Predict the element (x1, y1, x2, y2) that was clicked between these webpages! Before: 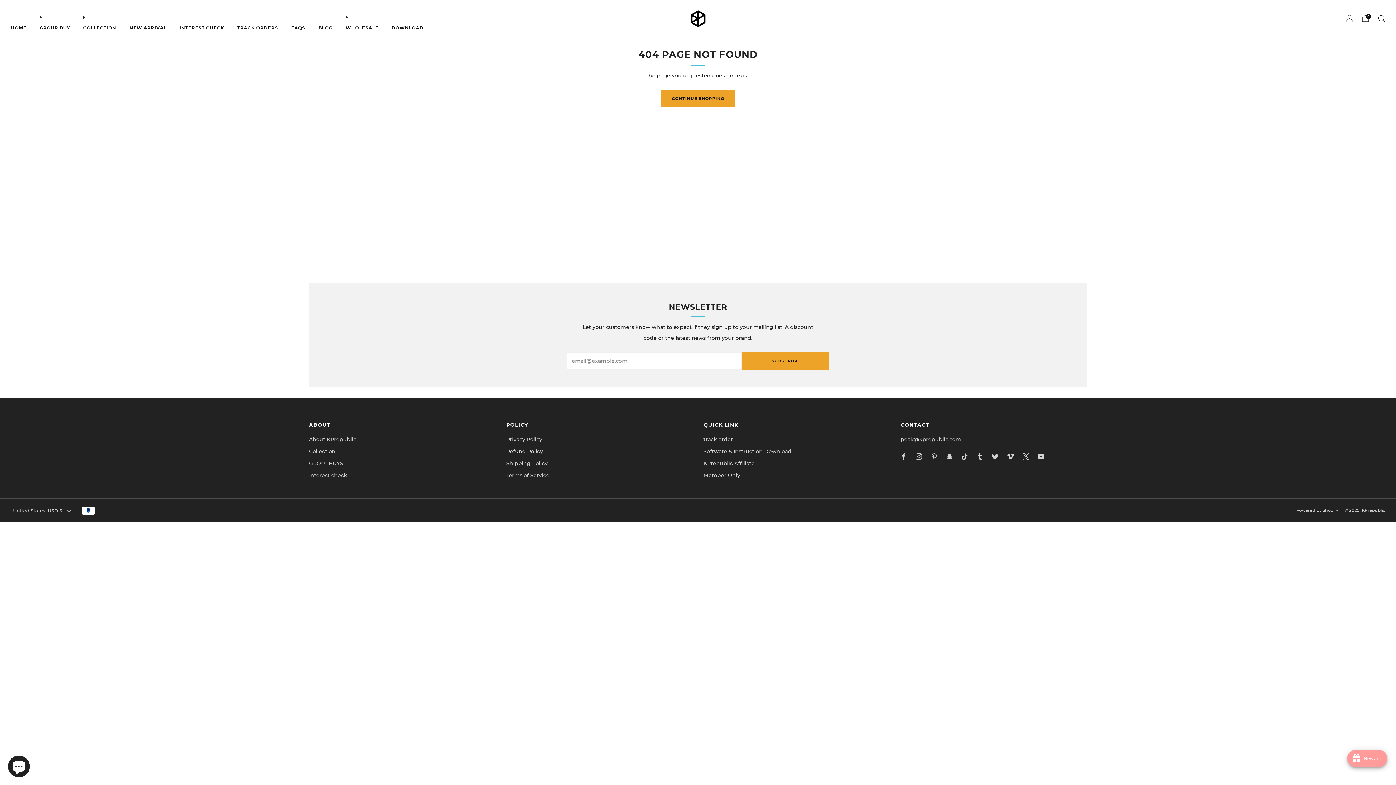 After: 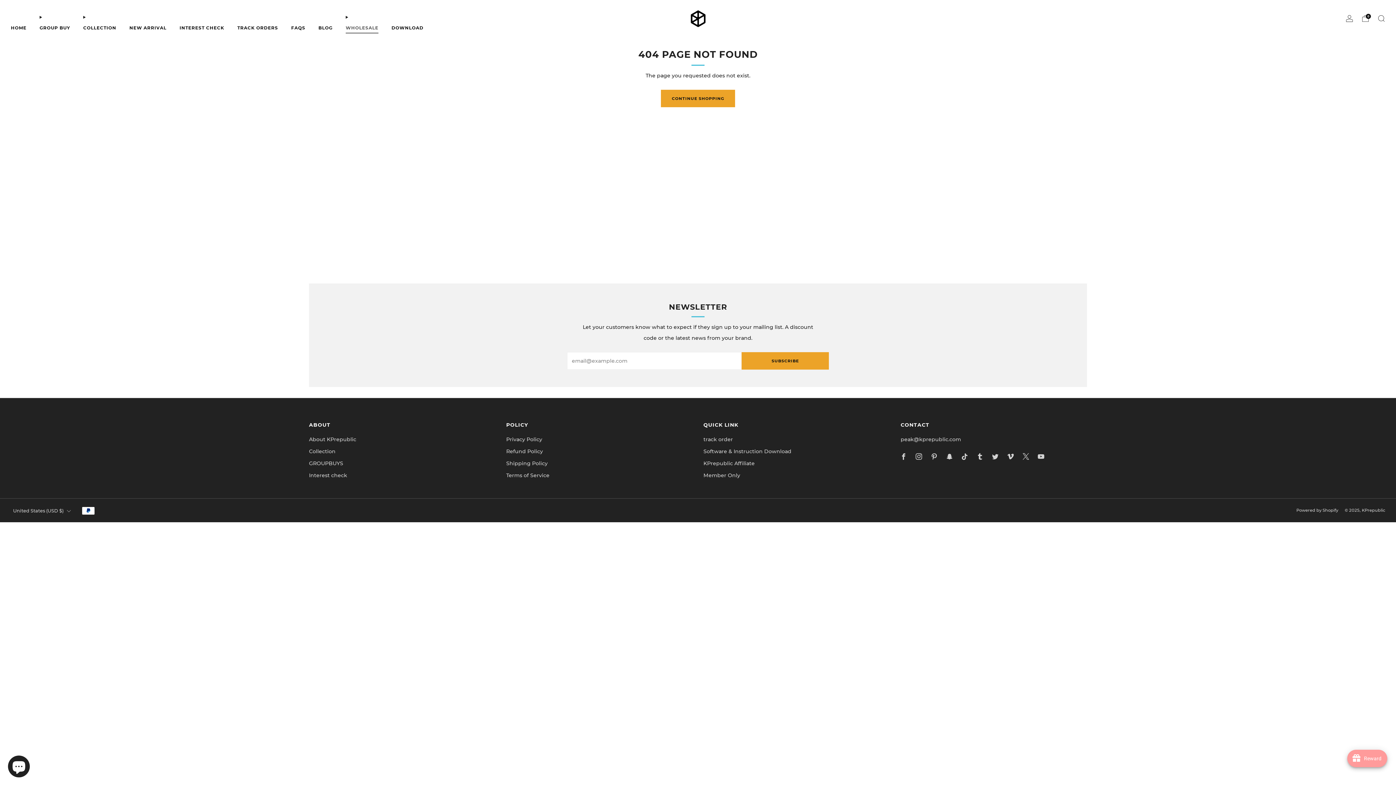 Action: label: WHOLESALE bbox: (345, 21, 378, 33)